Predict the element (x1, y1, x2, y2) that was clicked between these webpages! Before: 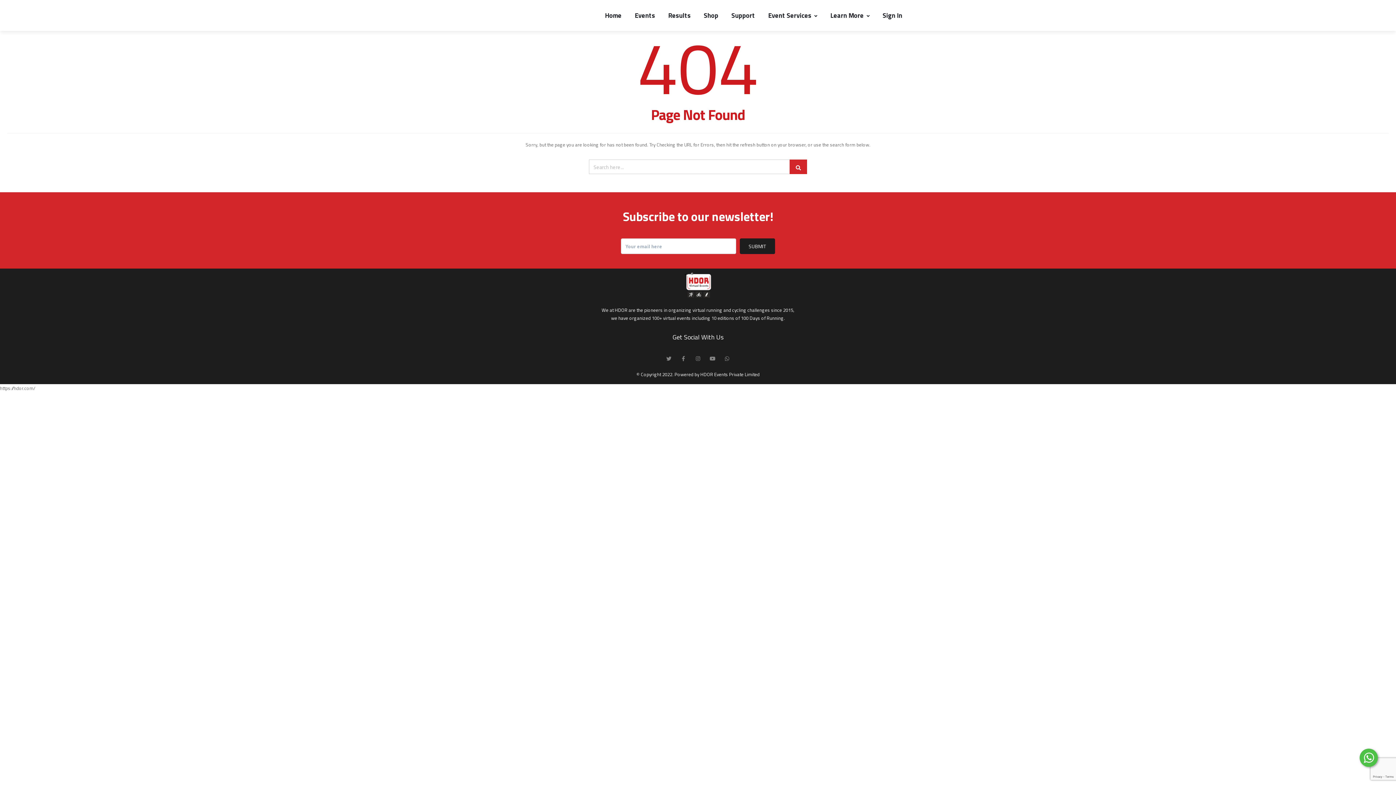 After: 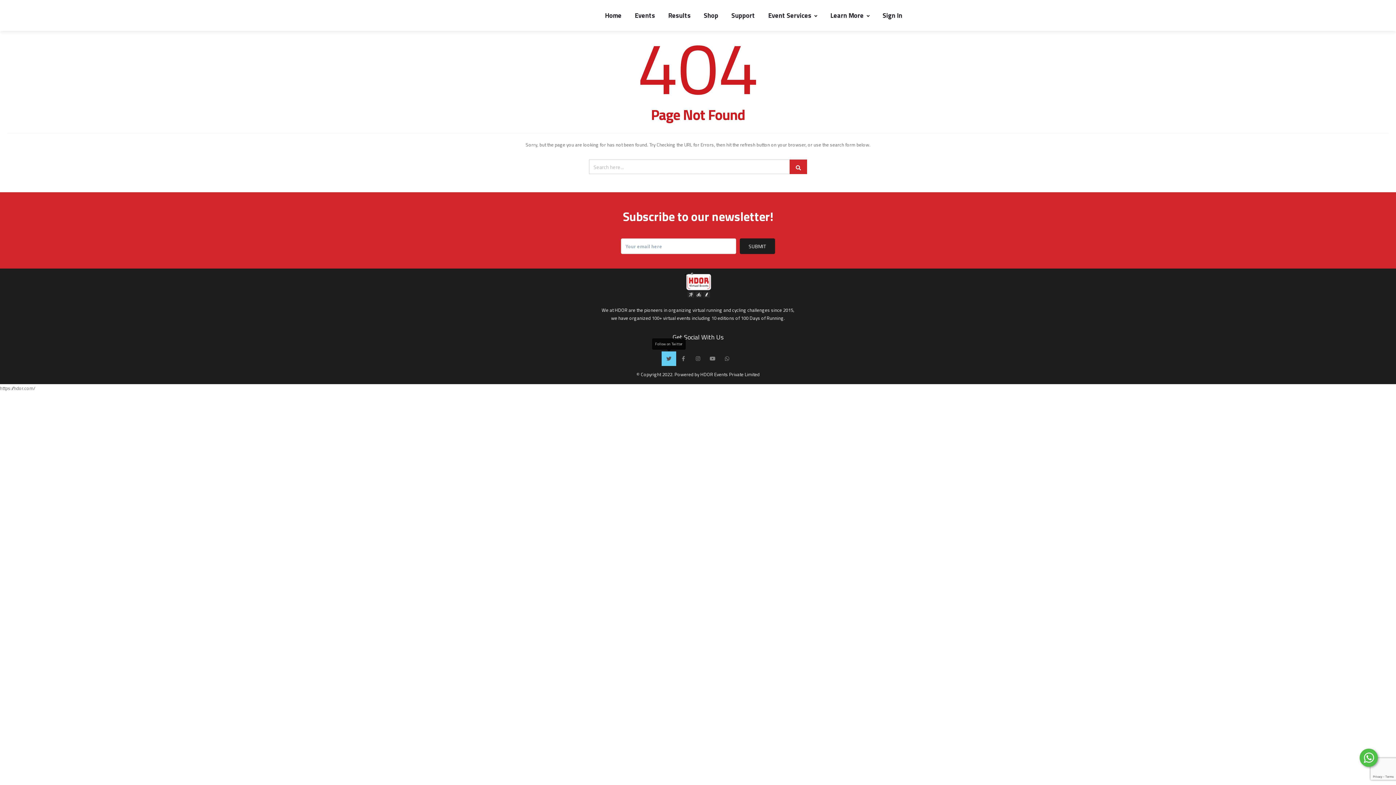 Action: bbox: (661, 351, 676, 366)